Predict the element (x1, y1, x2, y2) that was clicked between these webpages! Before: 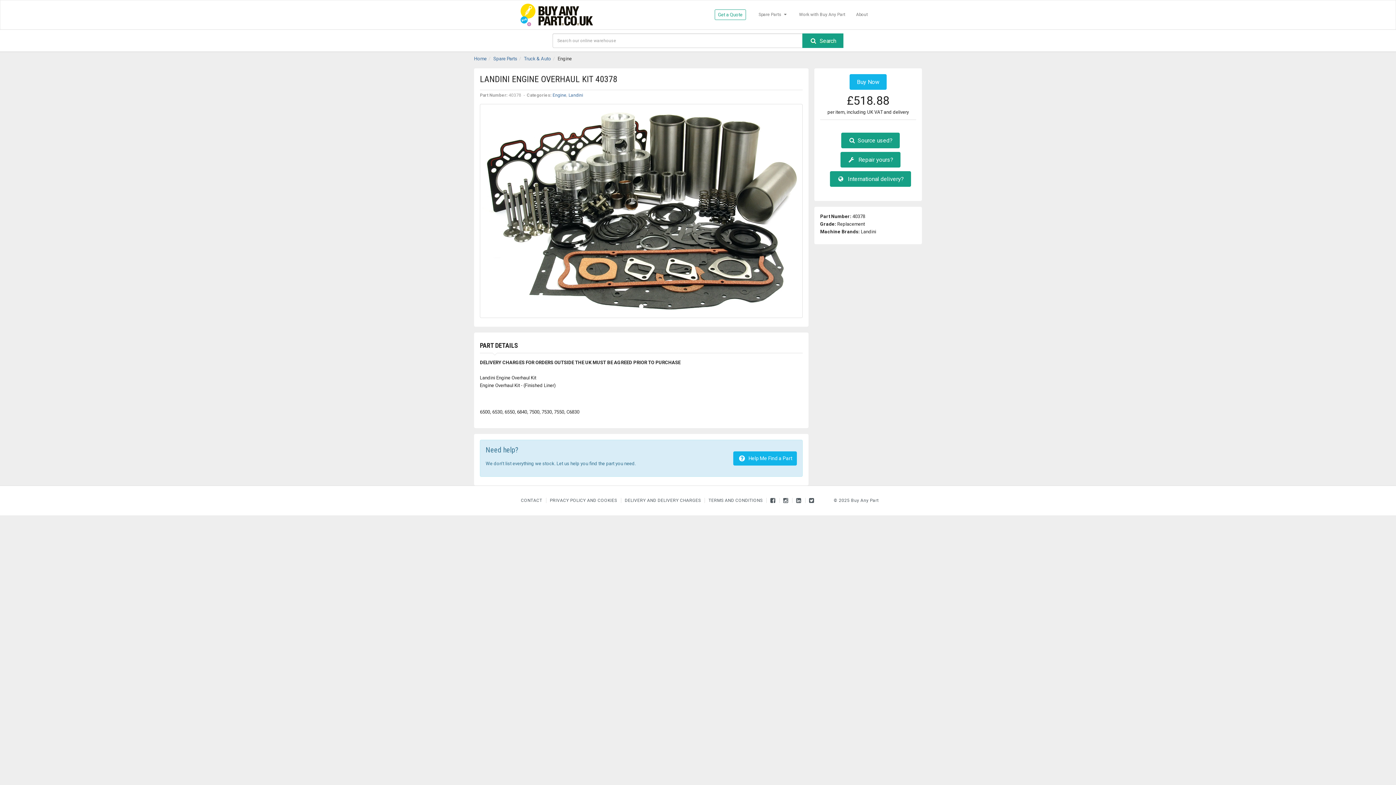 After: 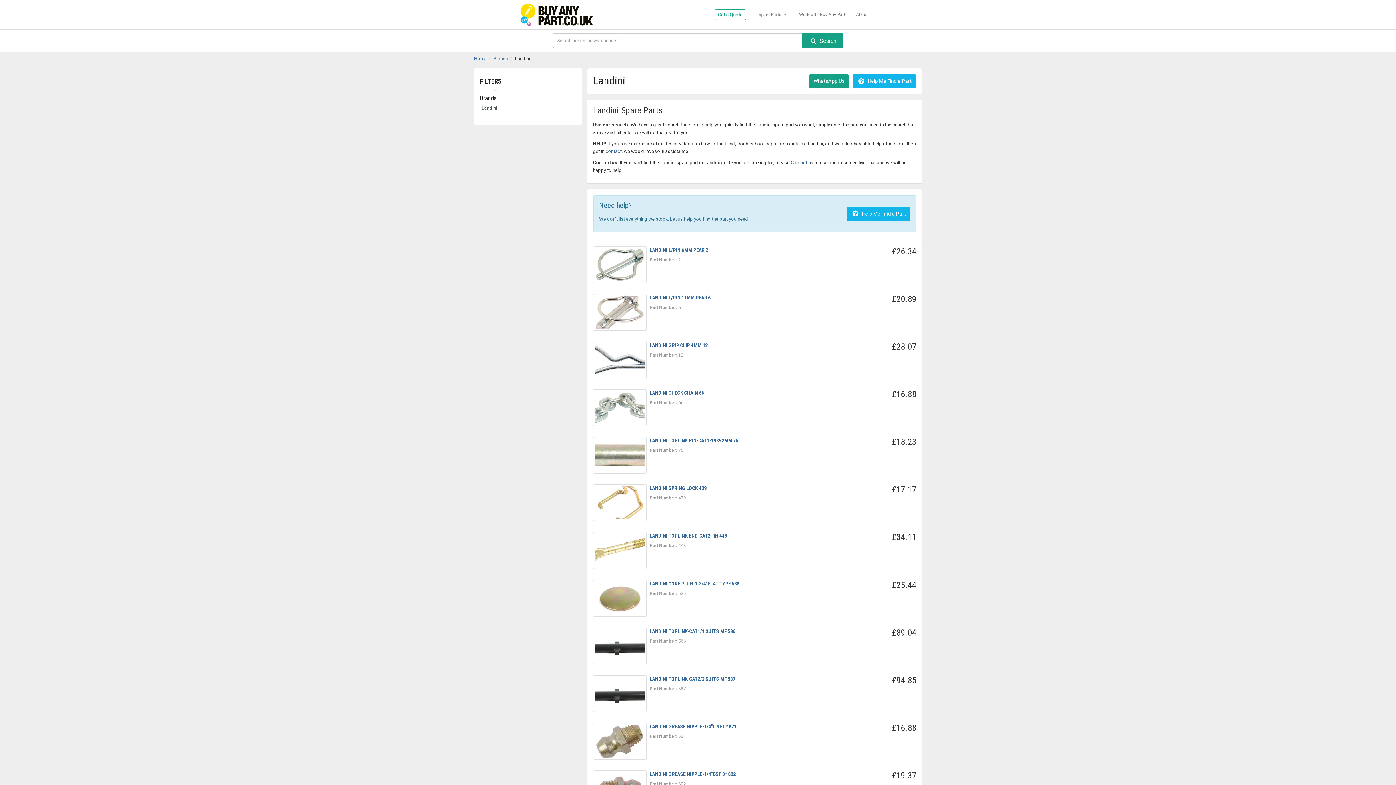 Action: label: Landini bbox: (568, 92, 583, 97)